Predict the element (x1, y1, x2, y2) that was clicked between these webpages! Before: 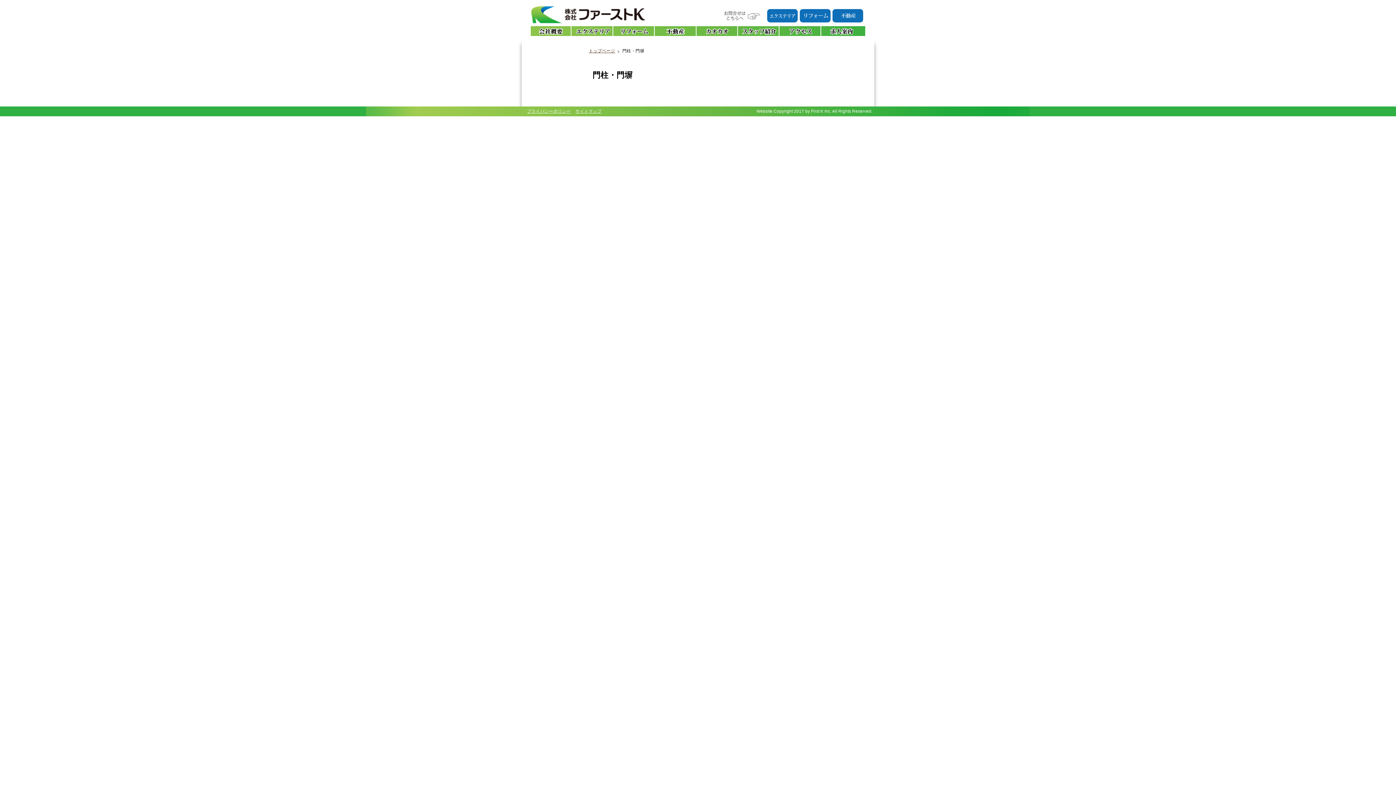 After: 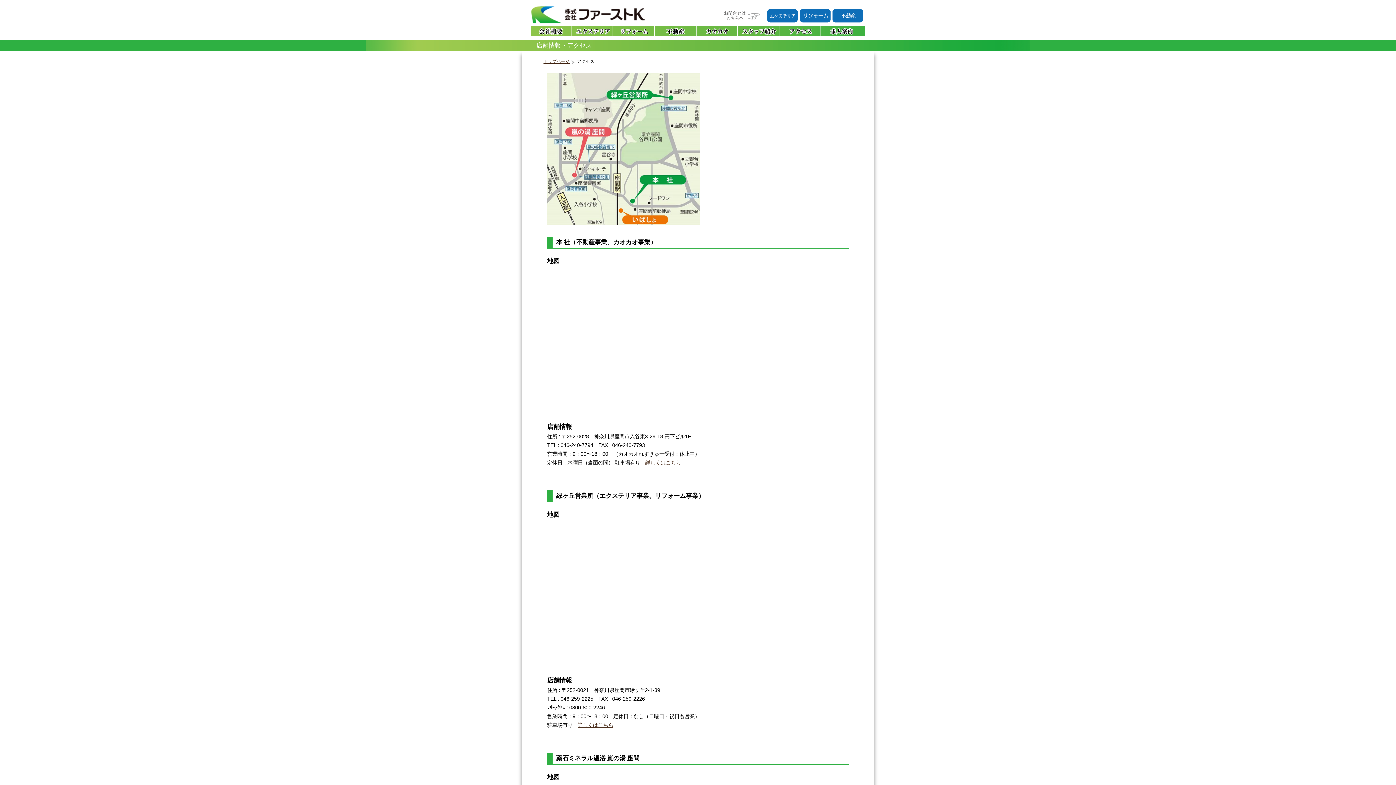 Action: bbox: (780, 30, 820, 36)